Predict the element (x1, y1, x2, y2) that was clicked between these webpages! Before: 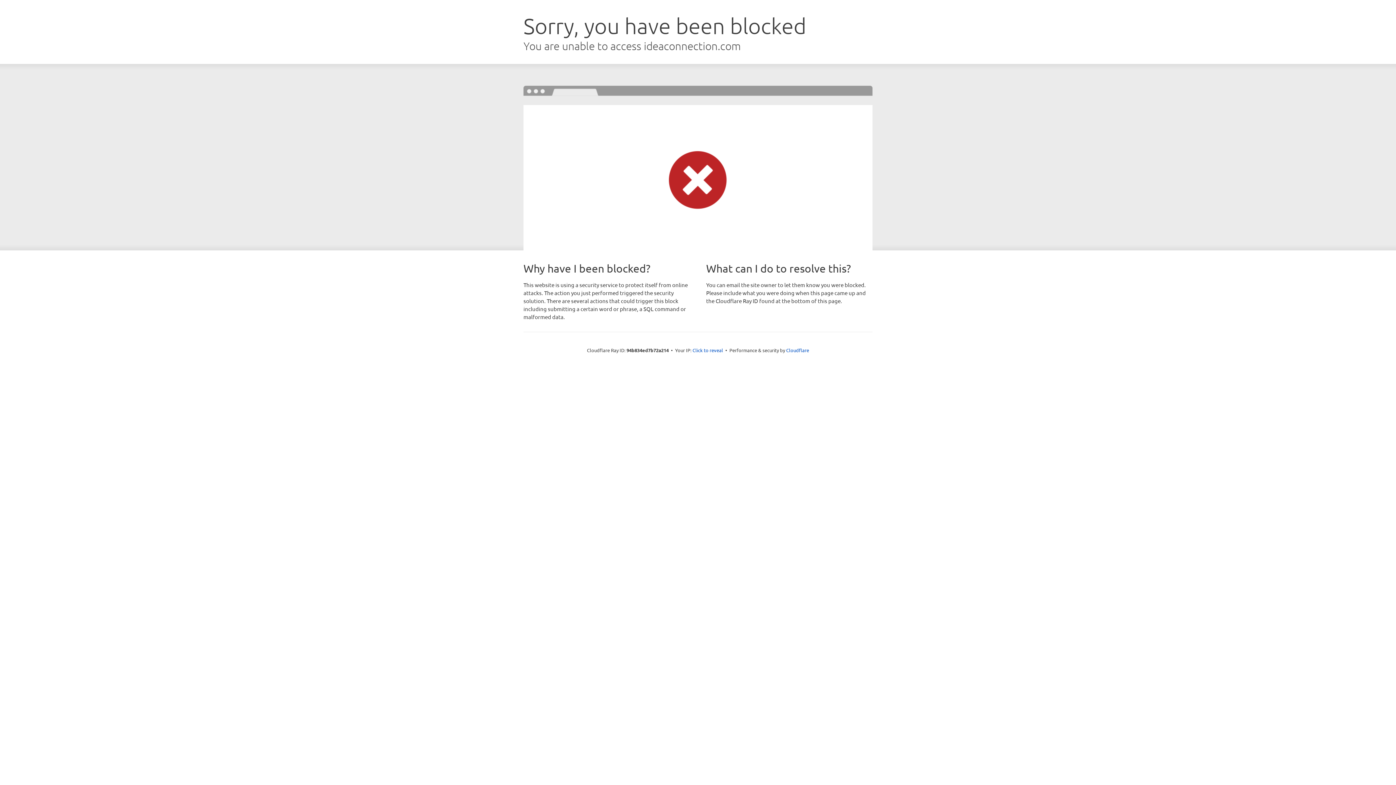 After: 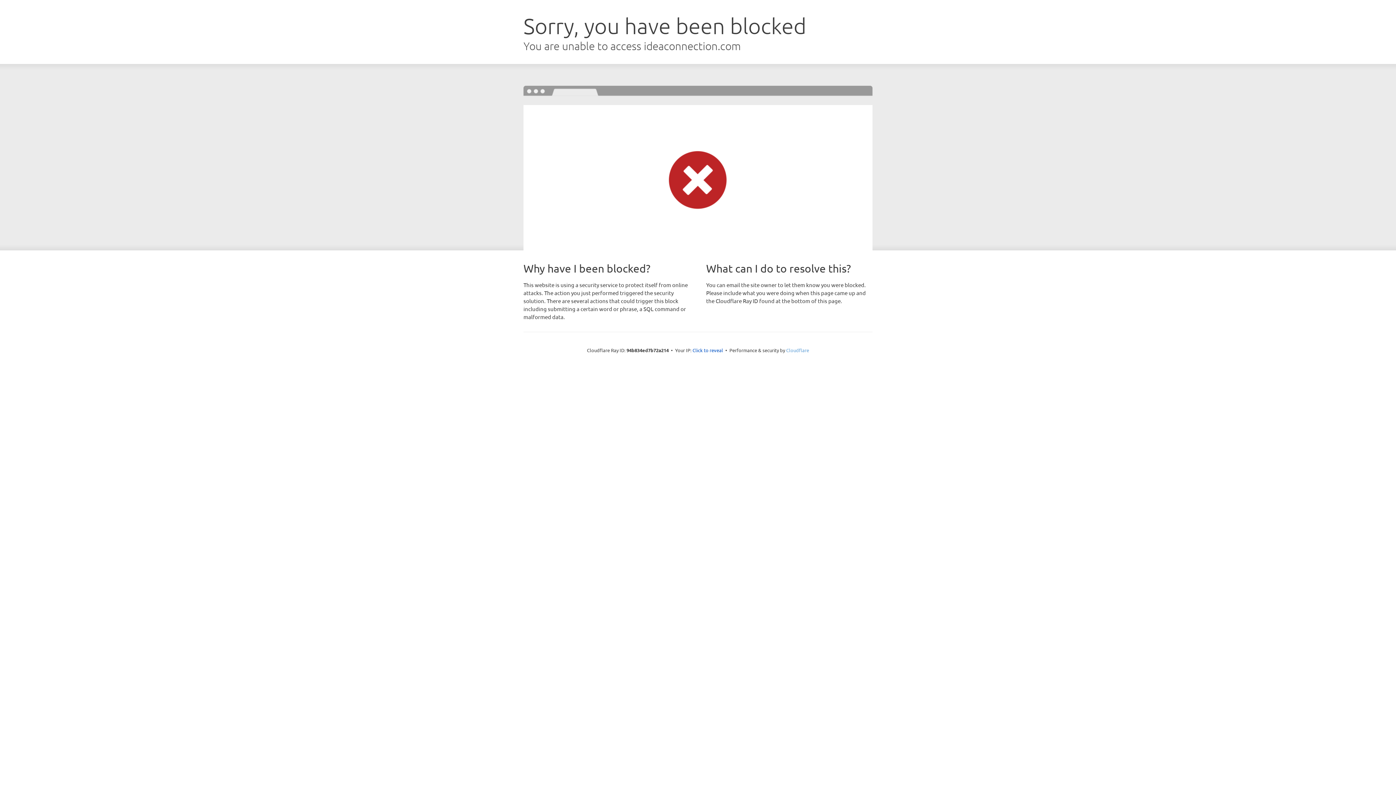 Action: label: Cloudflare bbox: (786, 347, 809, 353)